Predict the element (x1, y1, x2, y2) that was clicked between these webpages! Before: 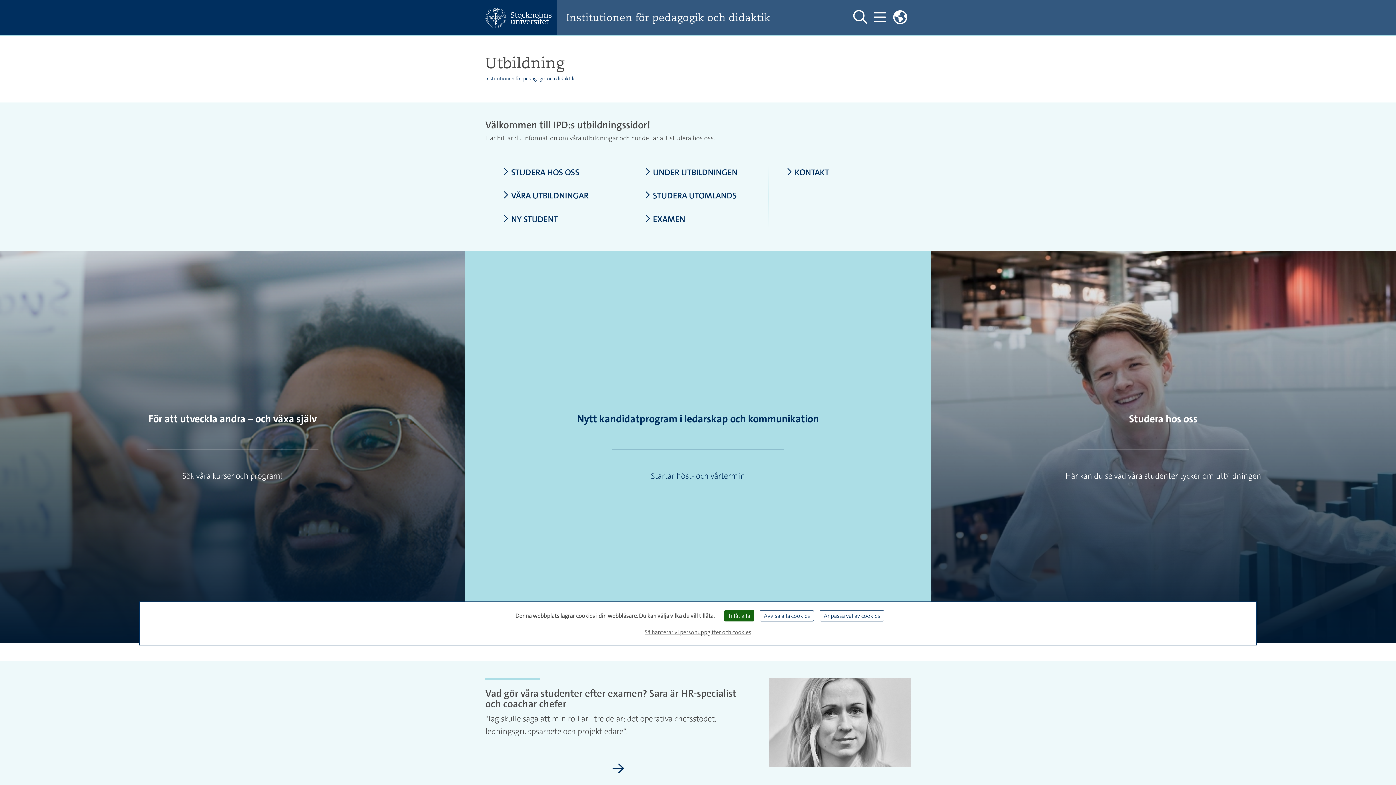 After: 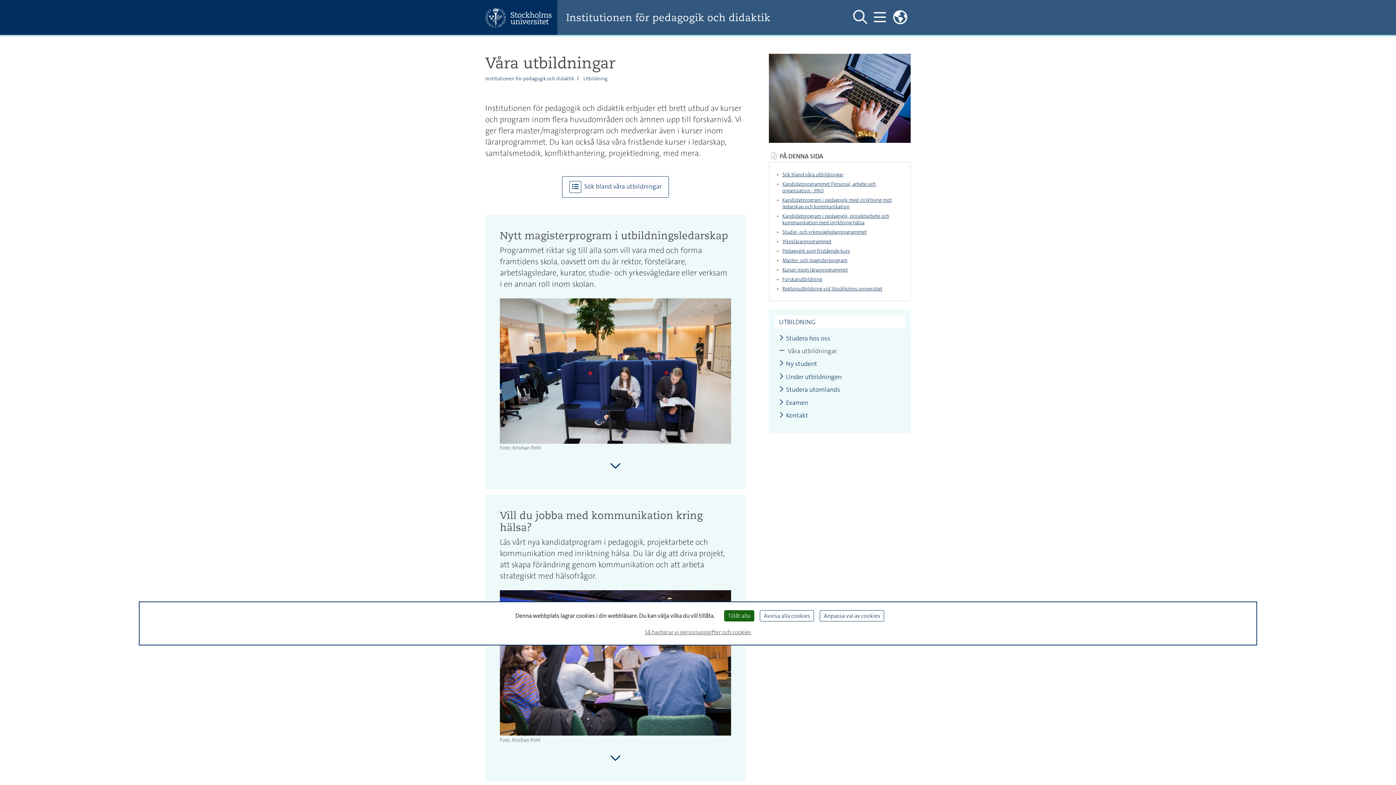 Action: label: VÅRA UTBILDNINGAR bbox: (502, 191, 609, 200)